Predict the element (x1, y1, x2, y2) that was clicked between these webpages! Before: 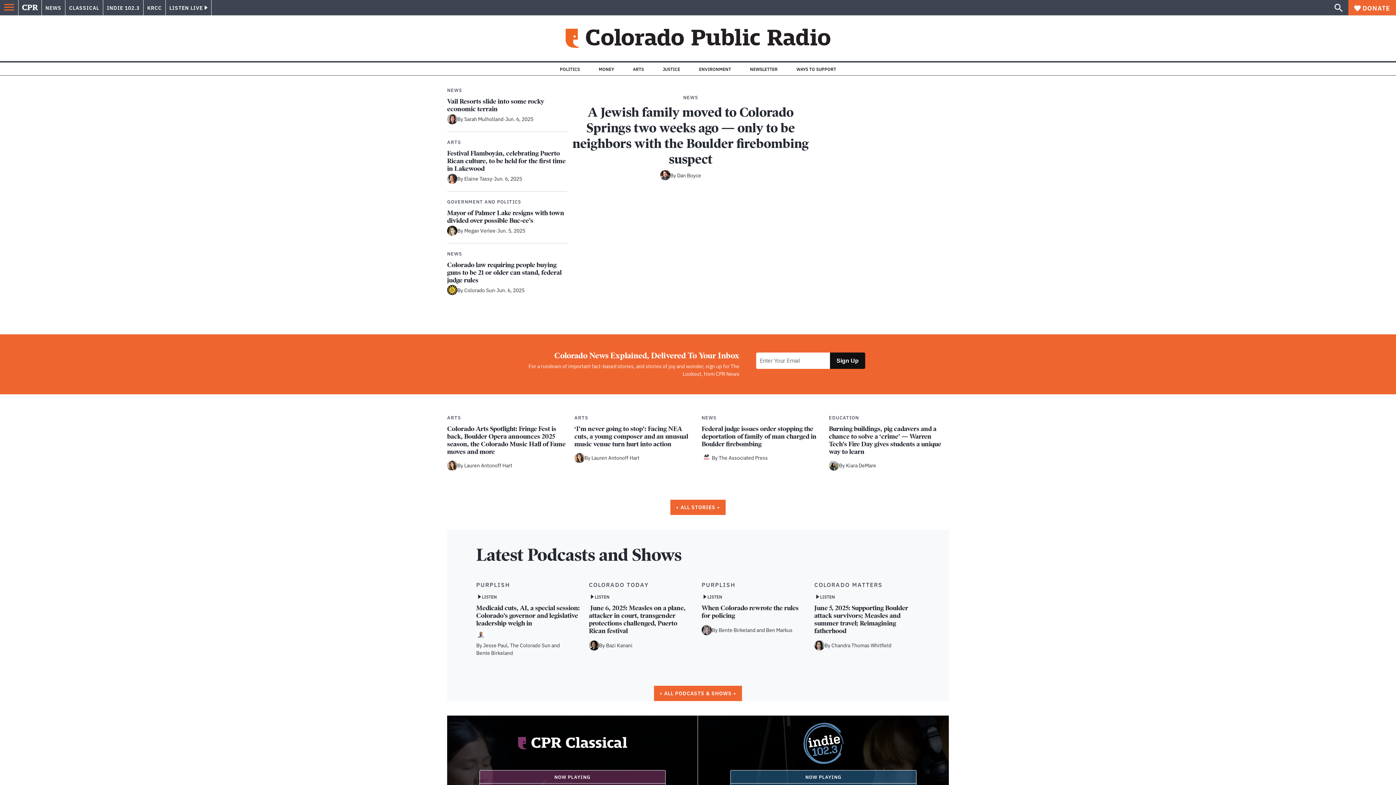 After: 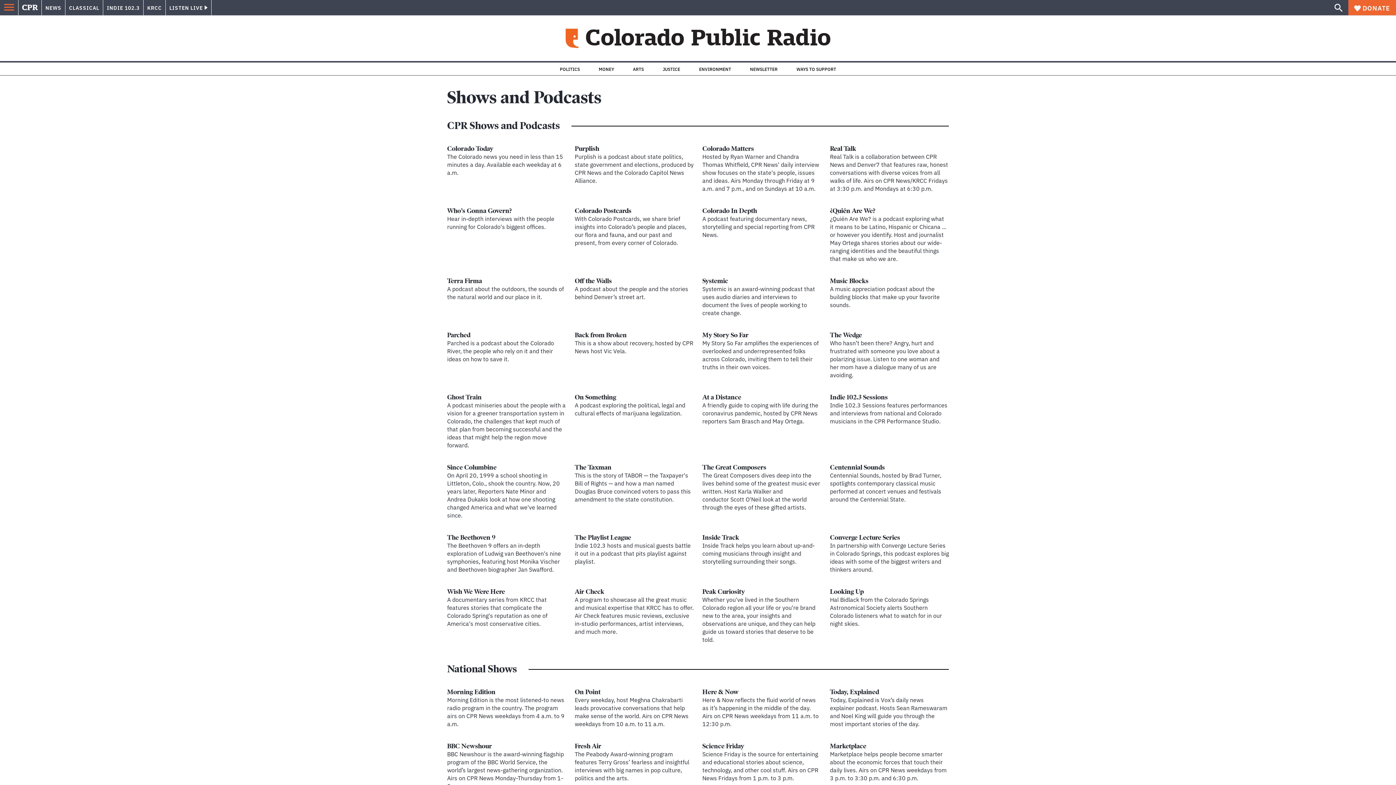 Action: label: ALL PODCASTS & SHOWS bbox: (654, 686, 742, 701)